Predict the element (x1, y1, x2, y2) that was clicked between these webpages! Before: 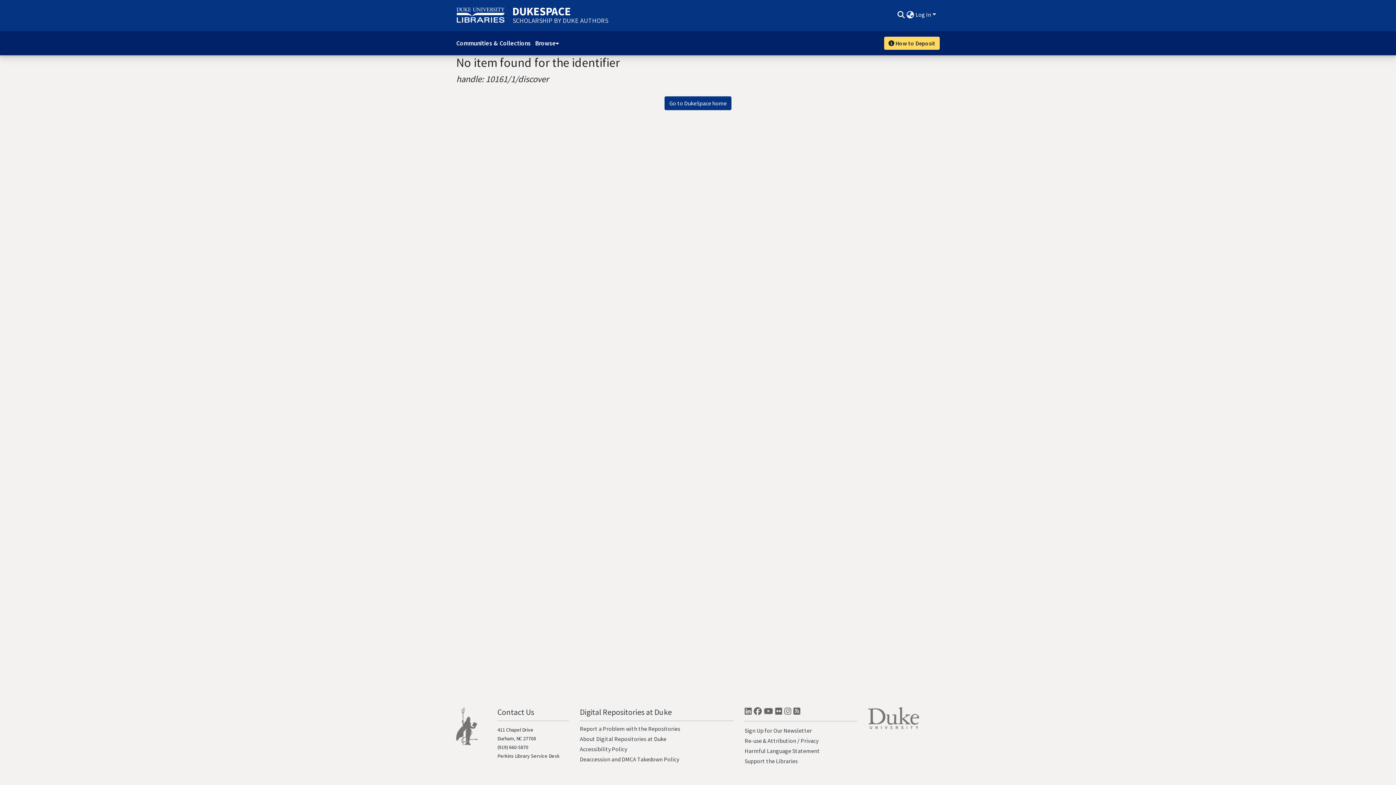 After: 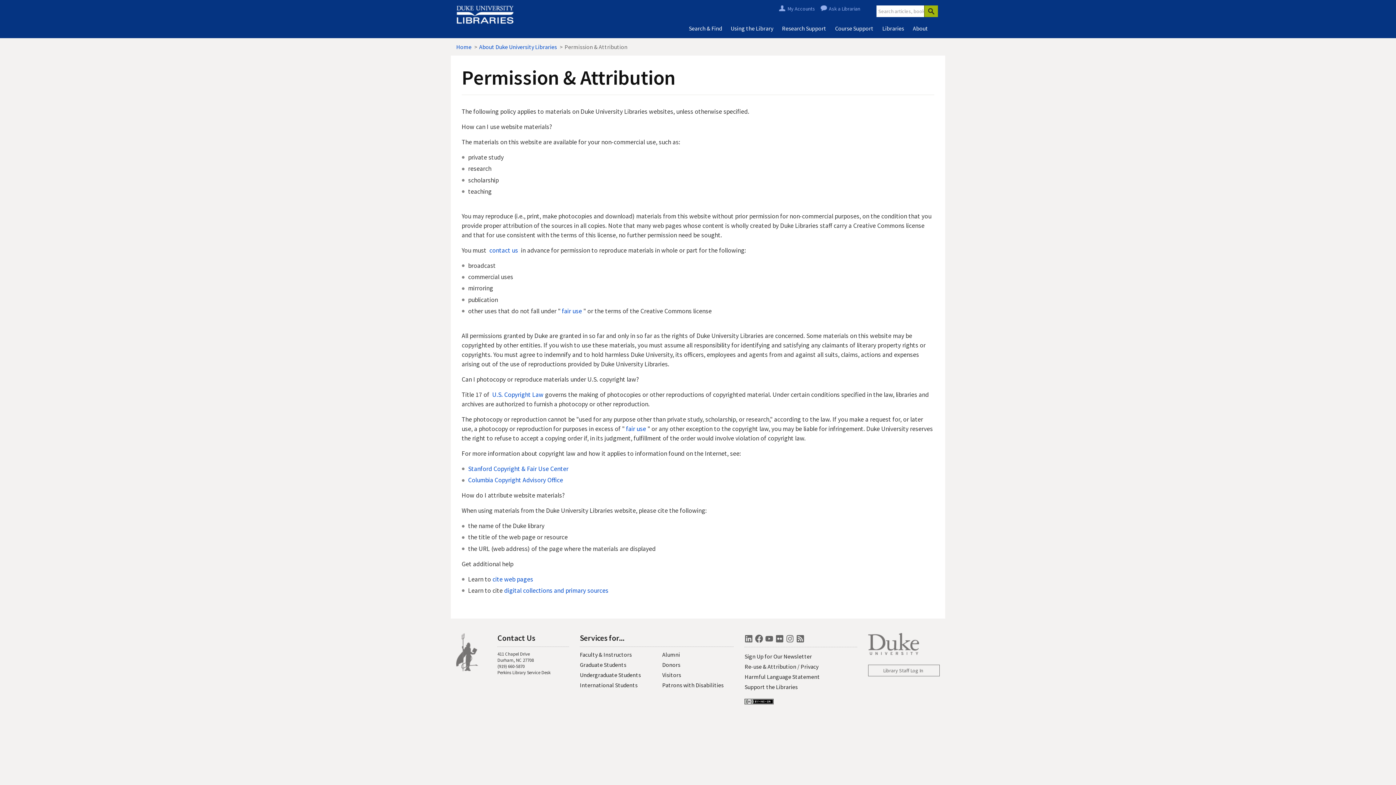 Action: bbox: (744, 737, 796, 744) label: Re-use & Attribution